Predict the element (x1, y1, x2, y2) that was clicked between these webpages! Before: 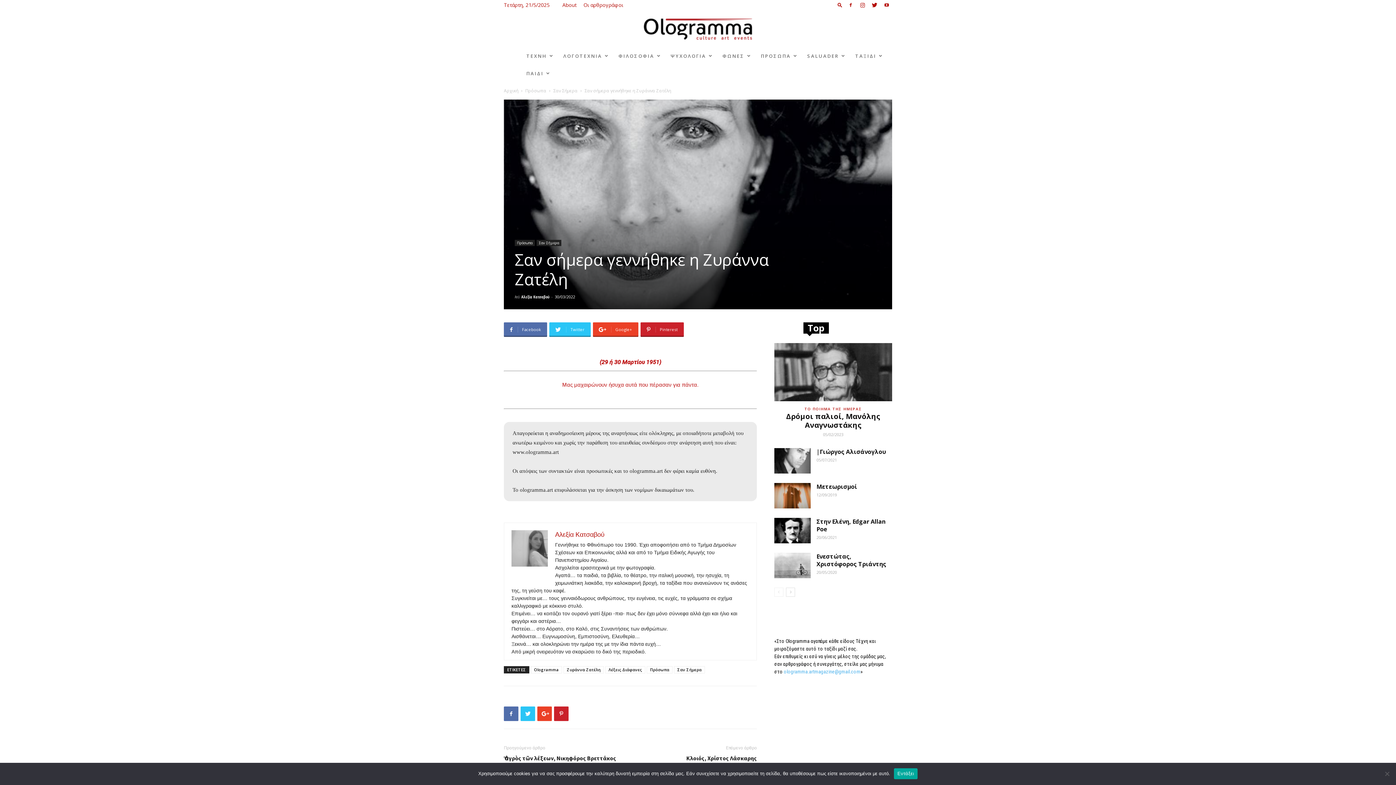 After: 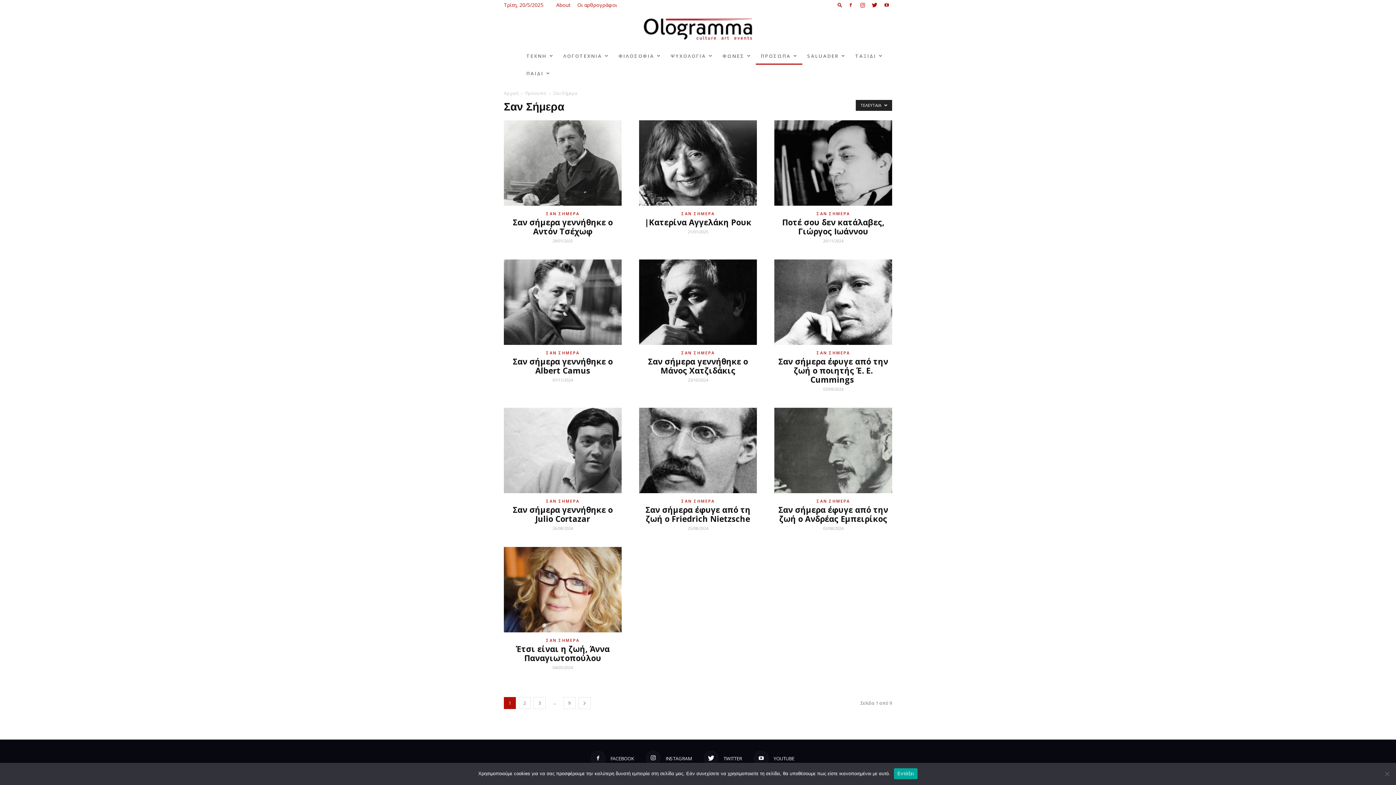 Action: label: Σαν Σήμερα bbox: (553, 87, 577, 93)